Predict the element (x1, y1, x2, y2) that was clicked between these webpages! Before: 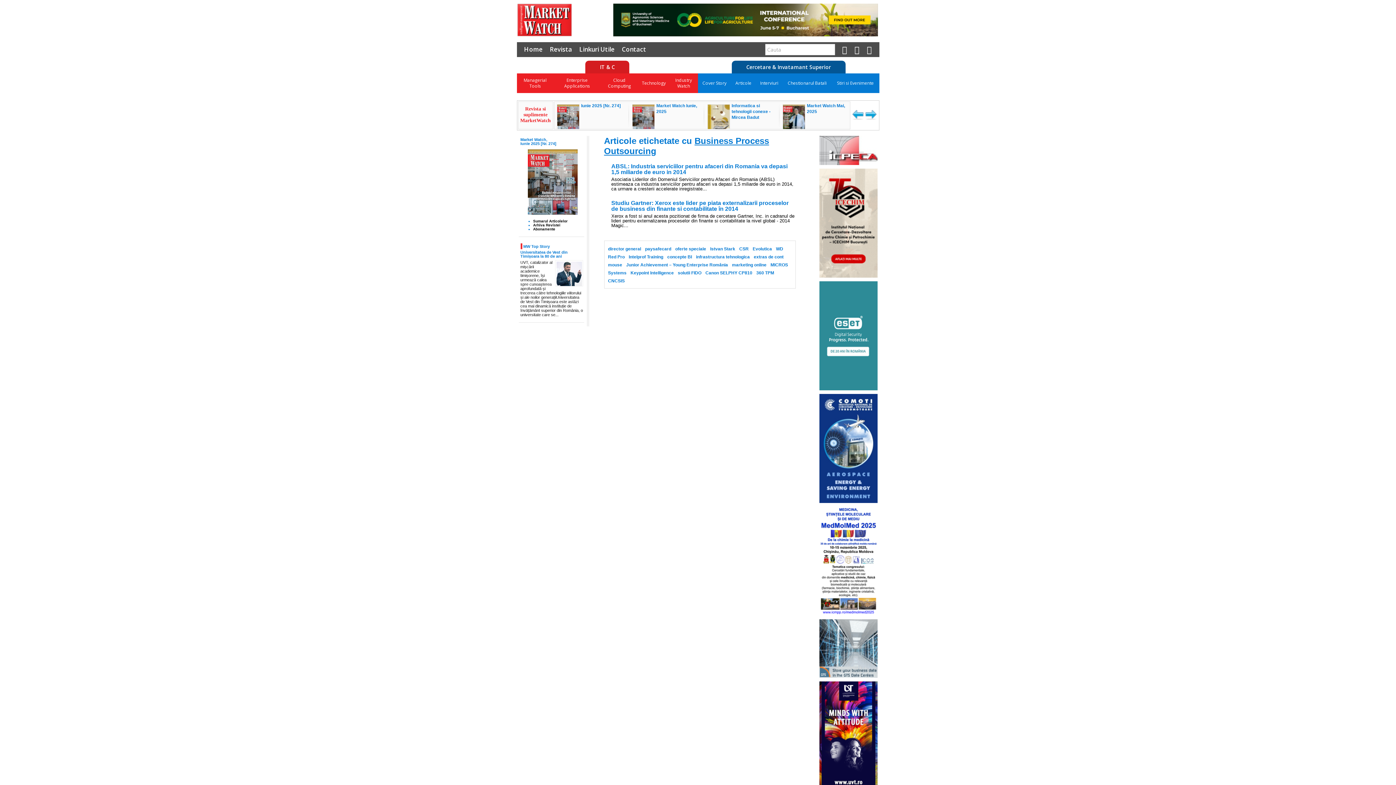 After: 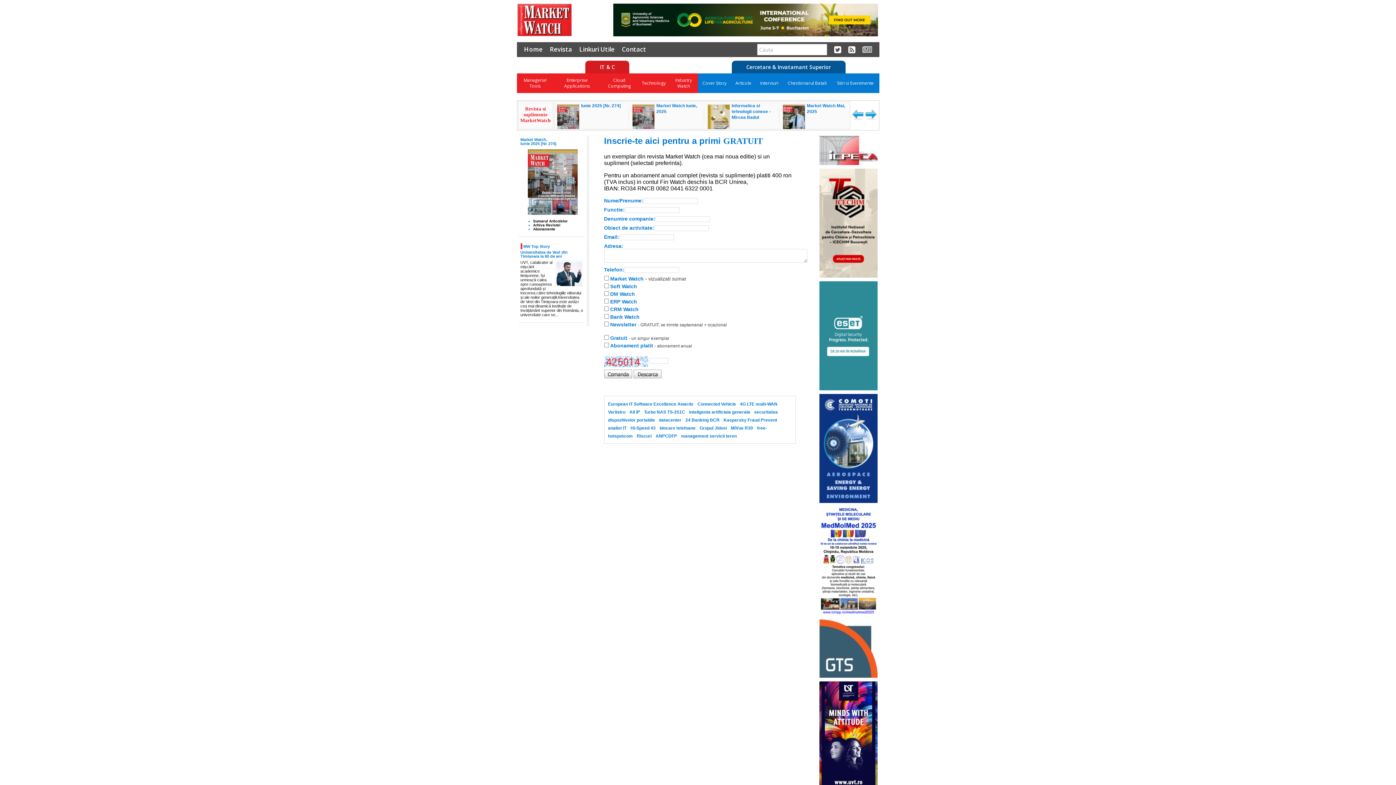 Action: bbox: (533, 227, 555, 231) label: Abonamente